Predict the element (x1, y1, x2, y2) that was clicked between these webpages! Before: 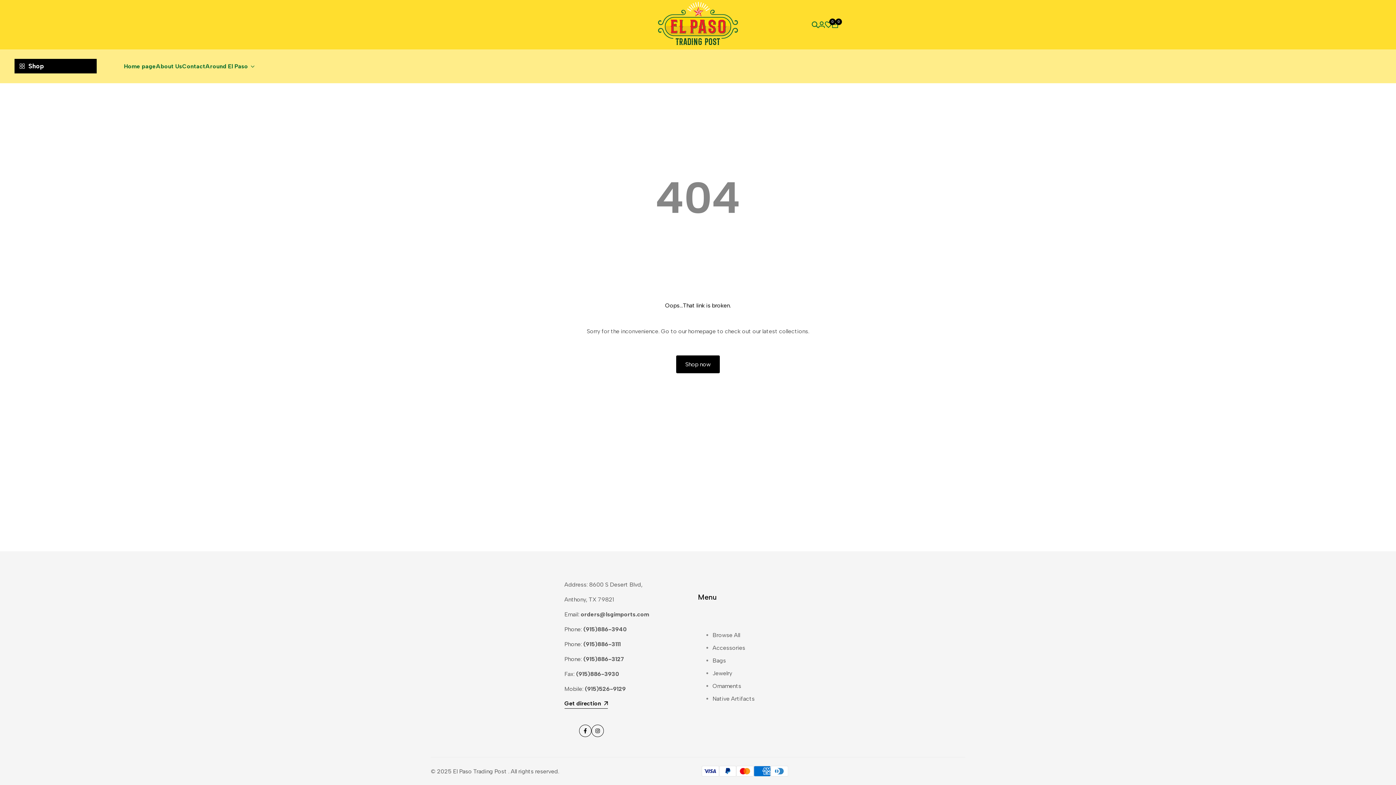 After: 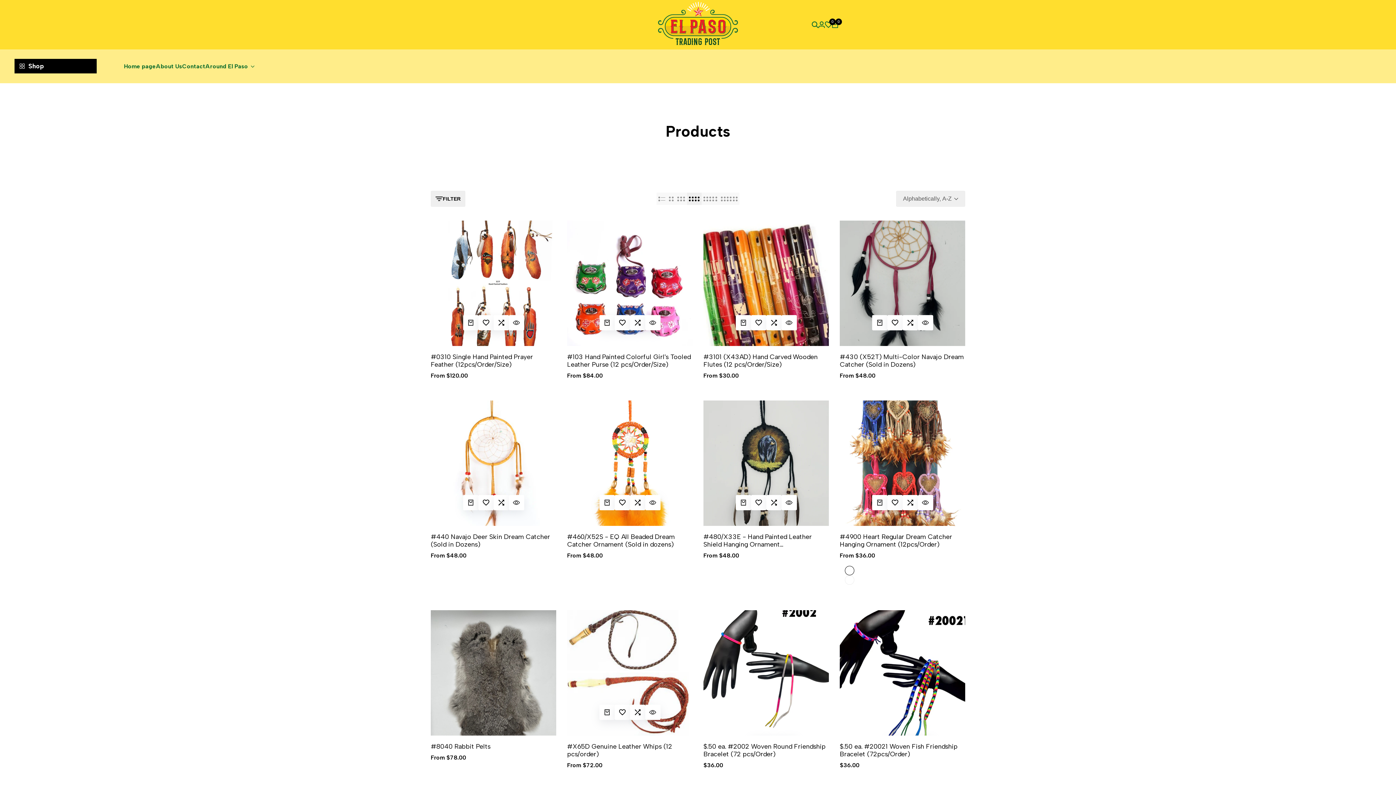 Action: label: Shop now bbox: (676, 355, 720, 373)